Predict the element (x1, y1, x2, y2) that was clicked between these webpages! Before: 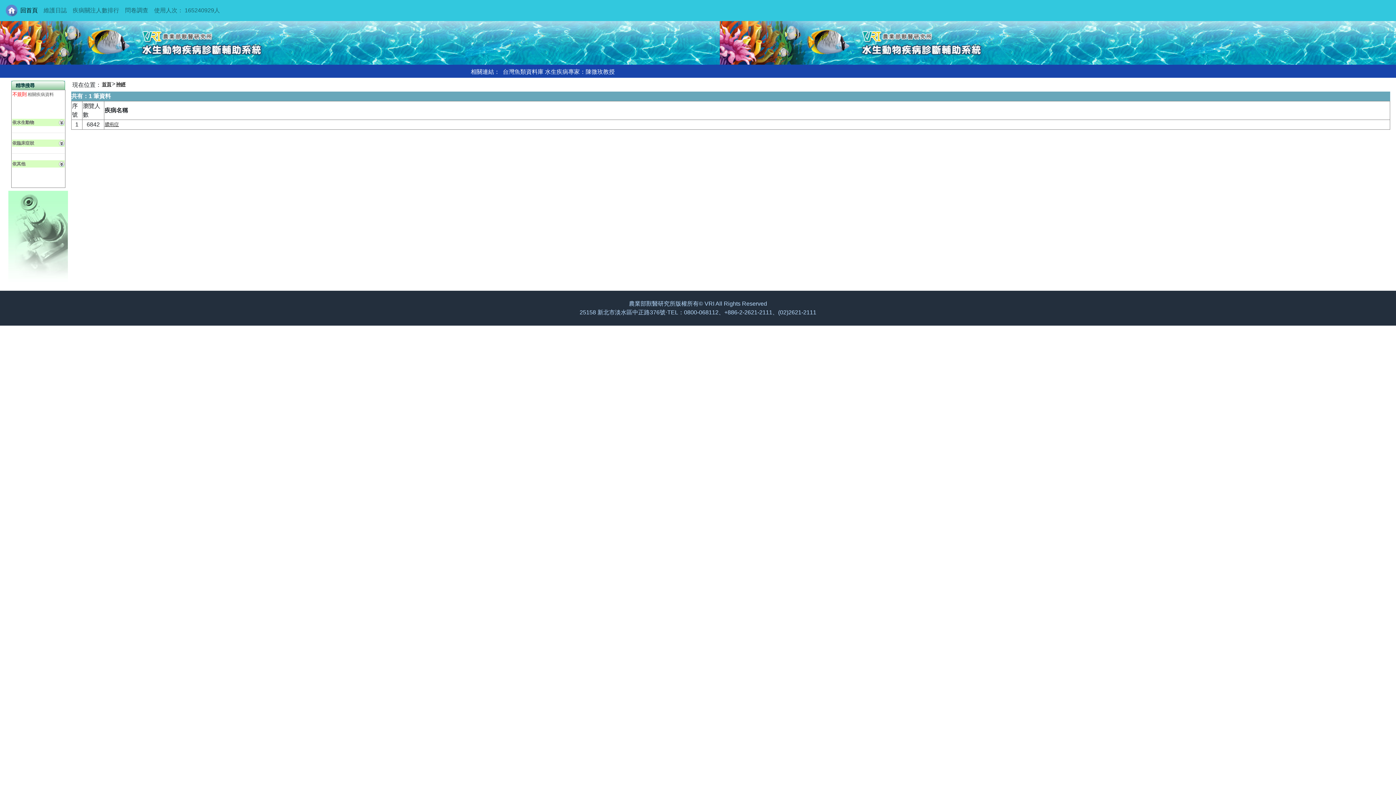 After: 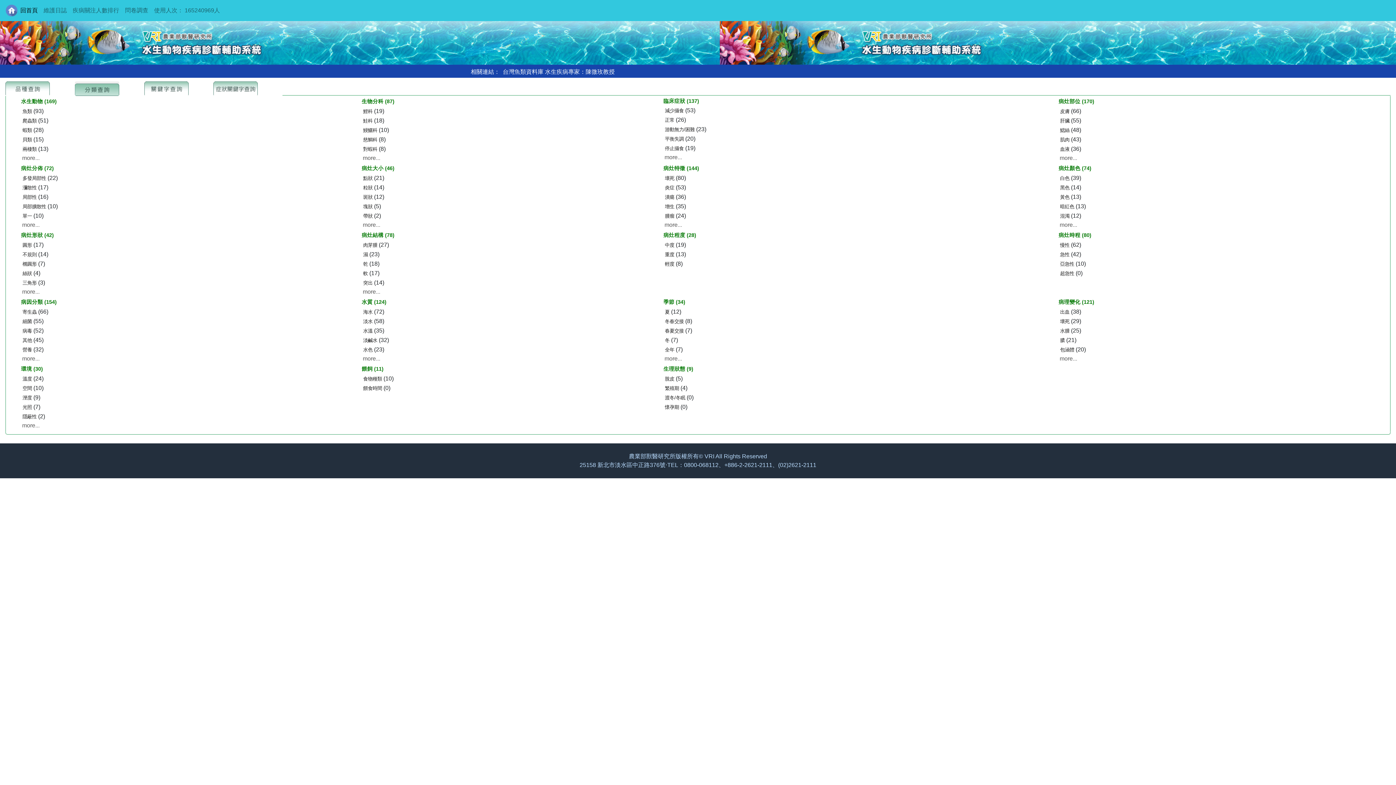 Action: label: 首頁 bbox: (101, 81, 111, 87)